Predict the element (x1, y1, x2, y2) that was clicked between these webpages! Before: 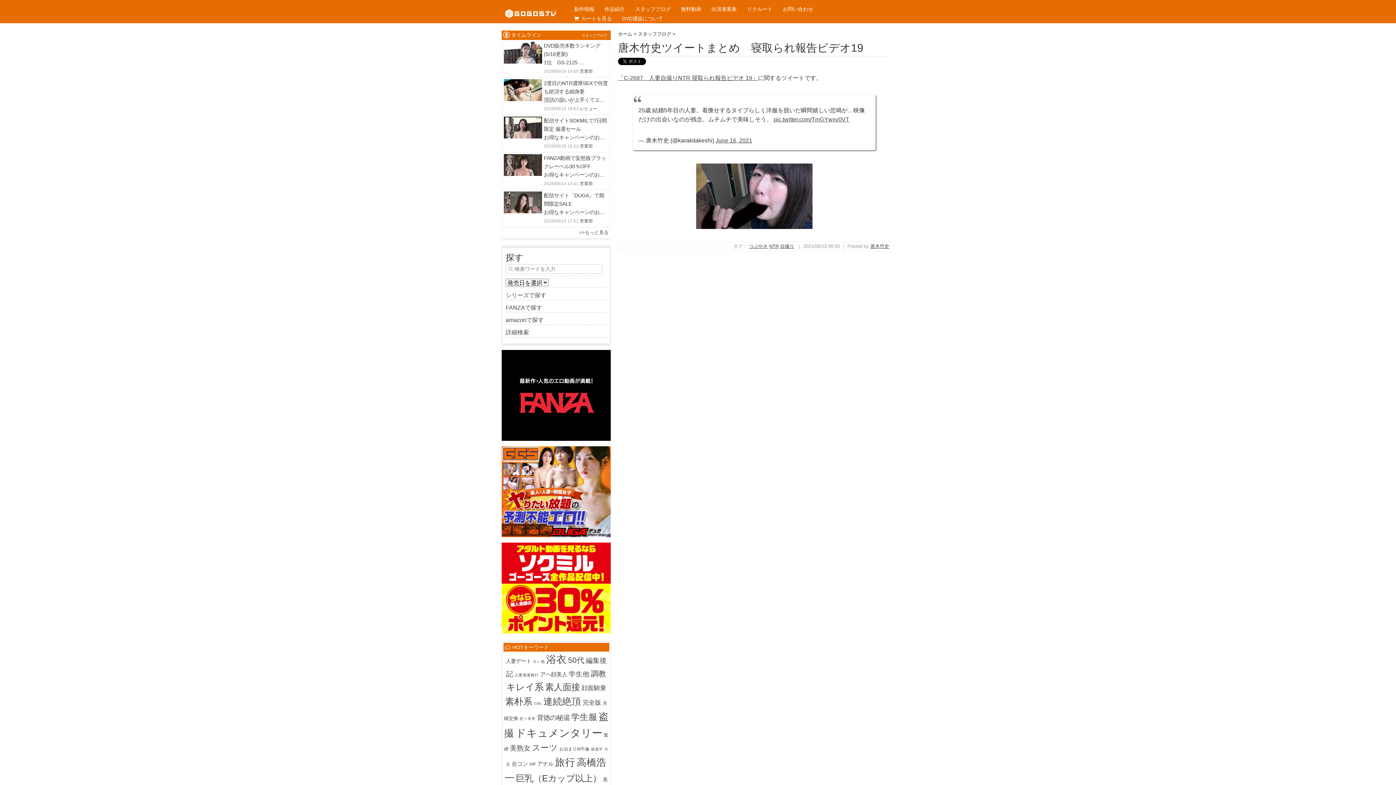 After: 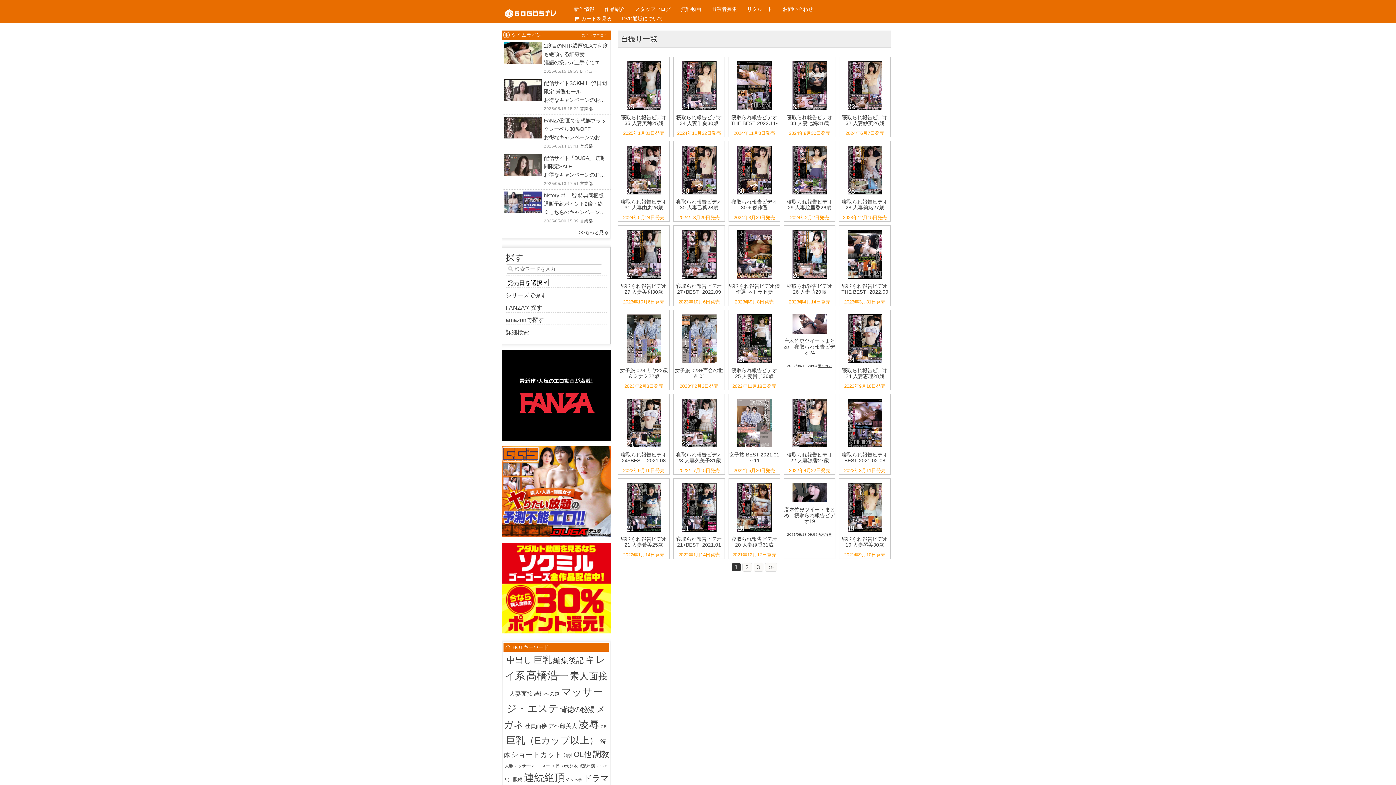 Action: bbox: (780, 243, 794, 249) label: 自撮り